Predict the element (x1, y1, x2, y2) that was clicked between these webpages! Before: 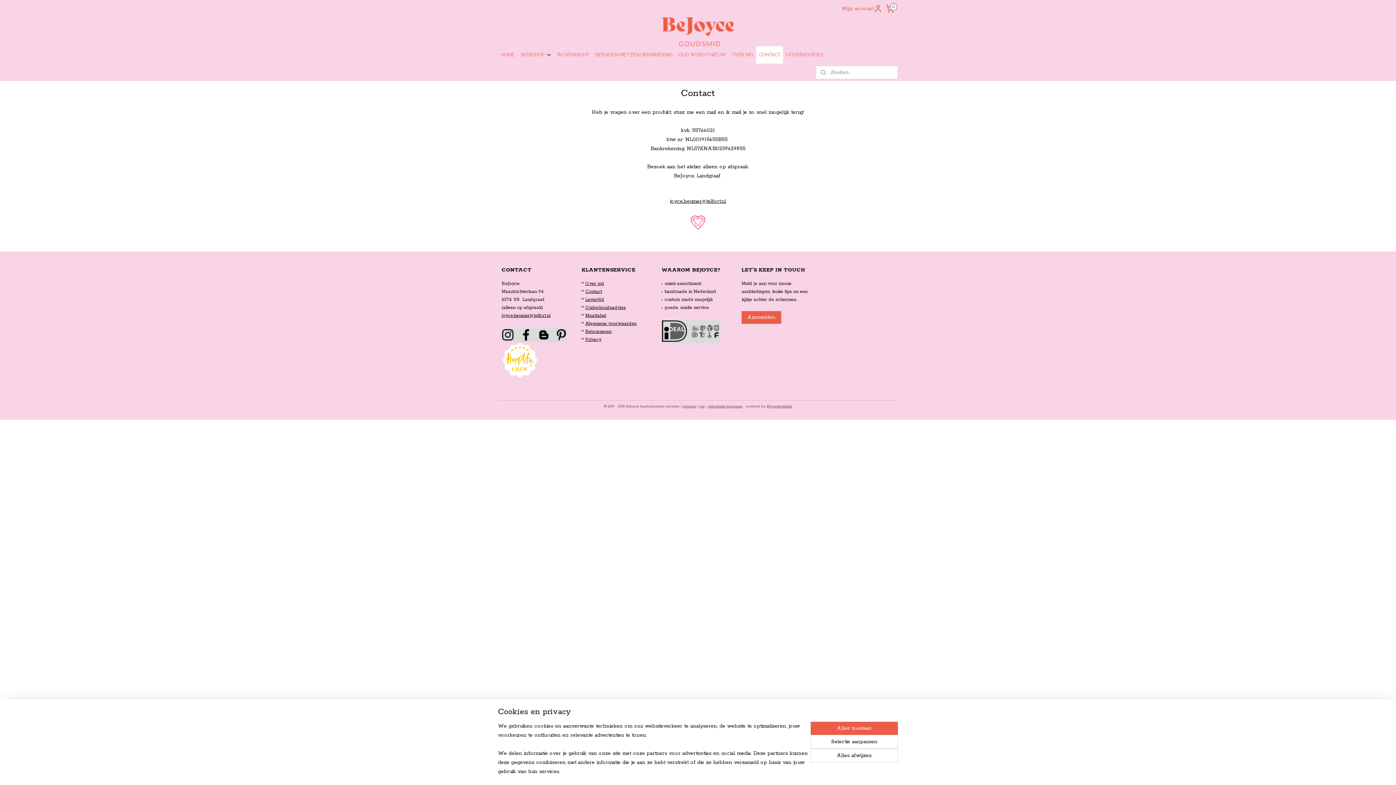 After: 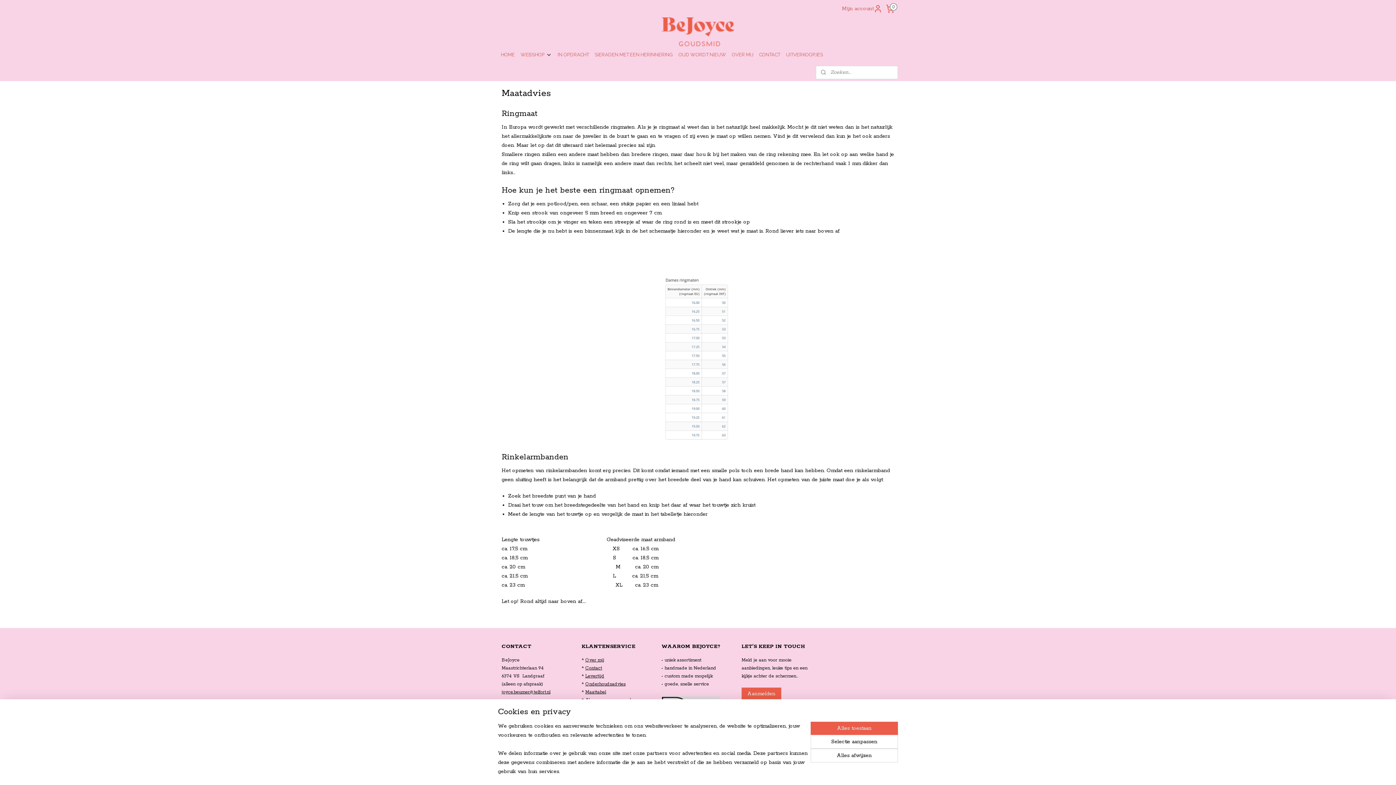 Action: bbox: (585, 313, 606, 318) label: Maattabel